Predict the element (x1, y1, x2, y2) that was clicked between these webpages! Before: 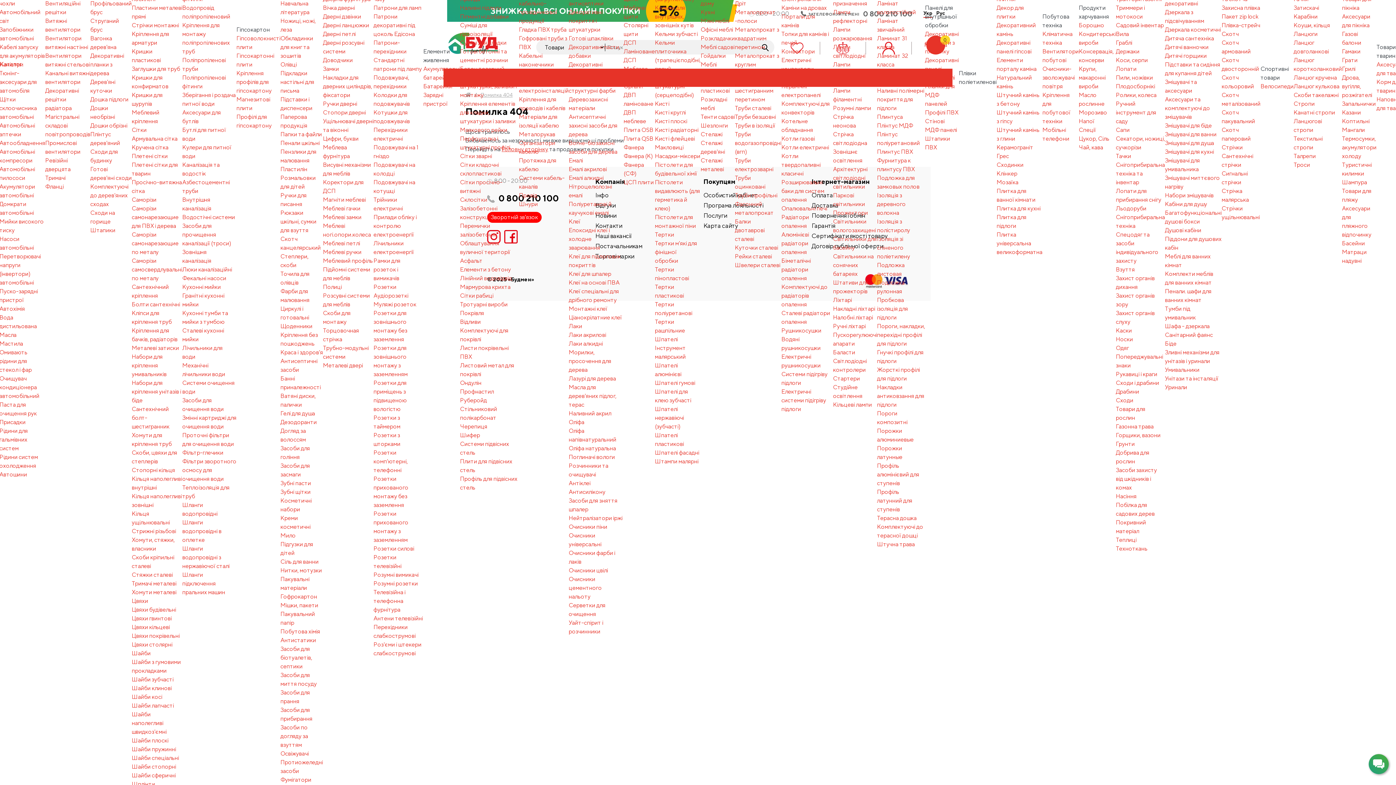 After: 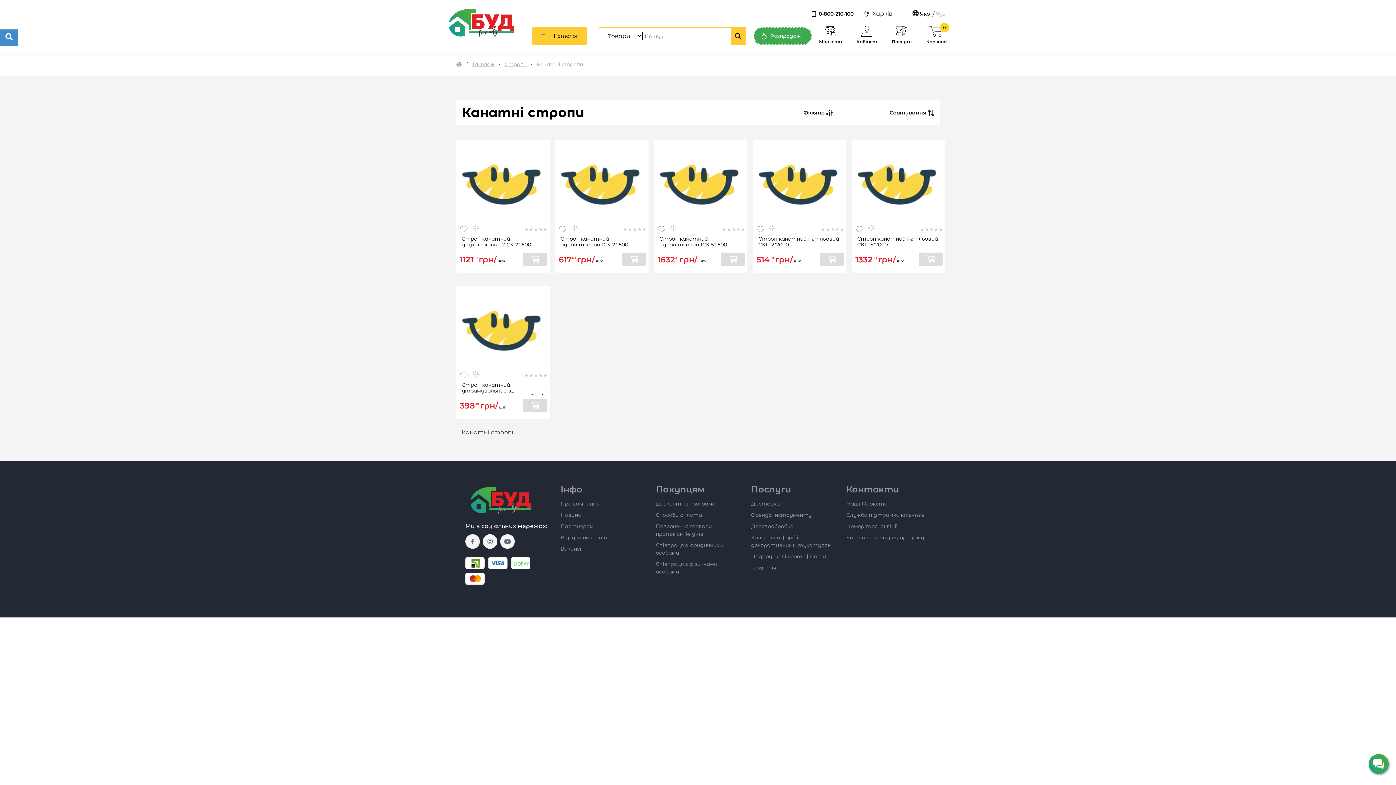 Action: label: Канатні стропи bbox: (1294, 108, 1342, 117)